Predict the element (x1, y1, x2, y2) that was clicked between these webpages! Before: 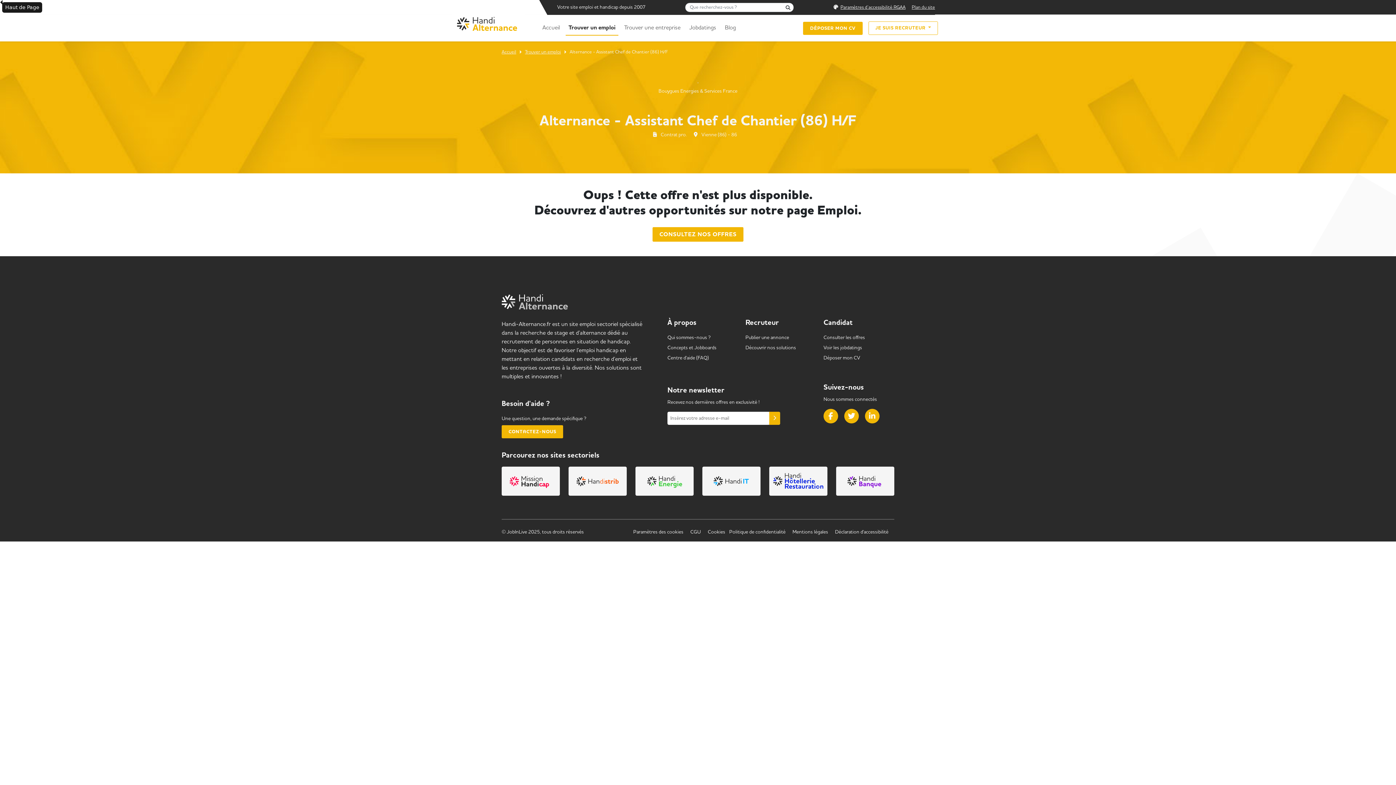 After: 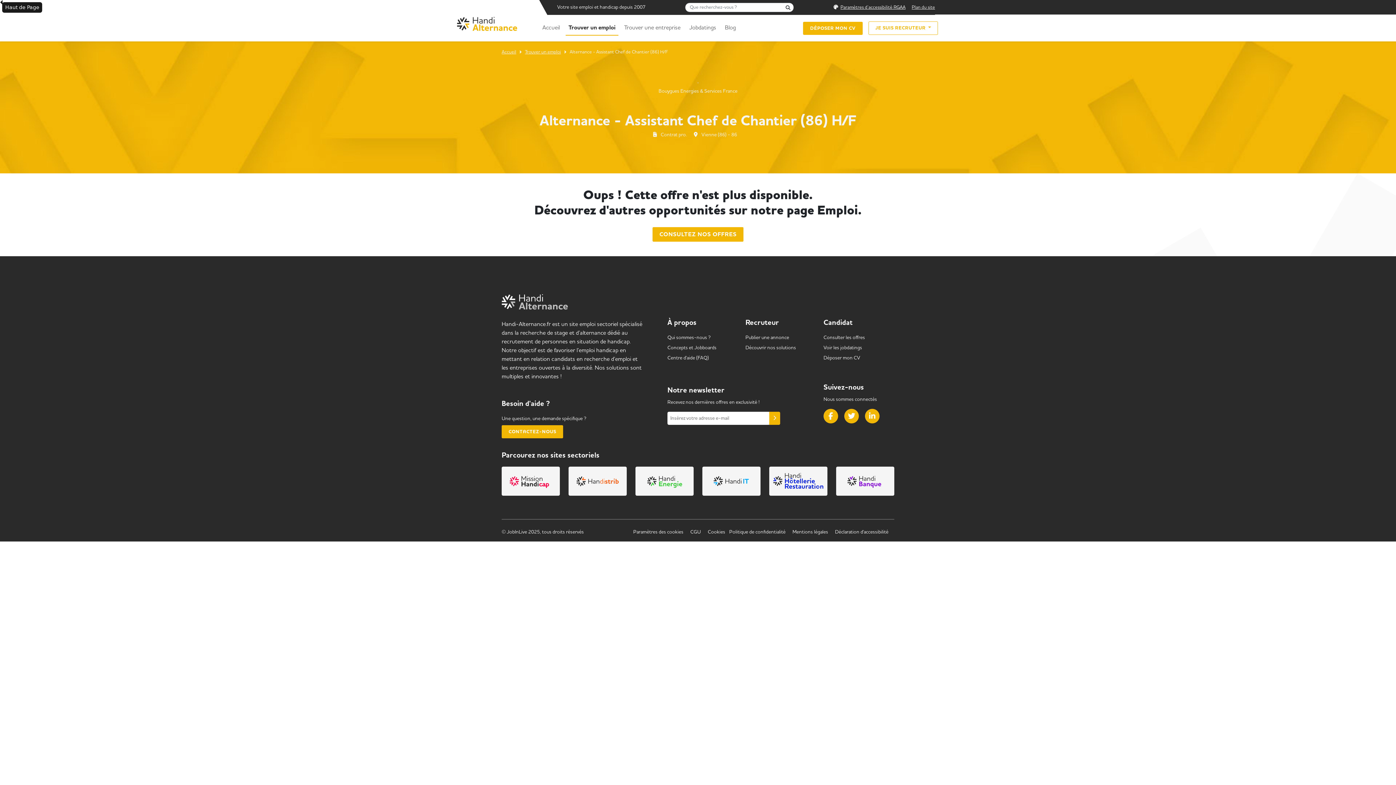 Action: label: Rechercher bbox: (783, 2, 793, 11)